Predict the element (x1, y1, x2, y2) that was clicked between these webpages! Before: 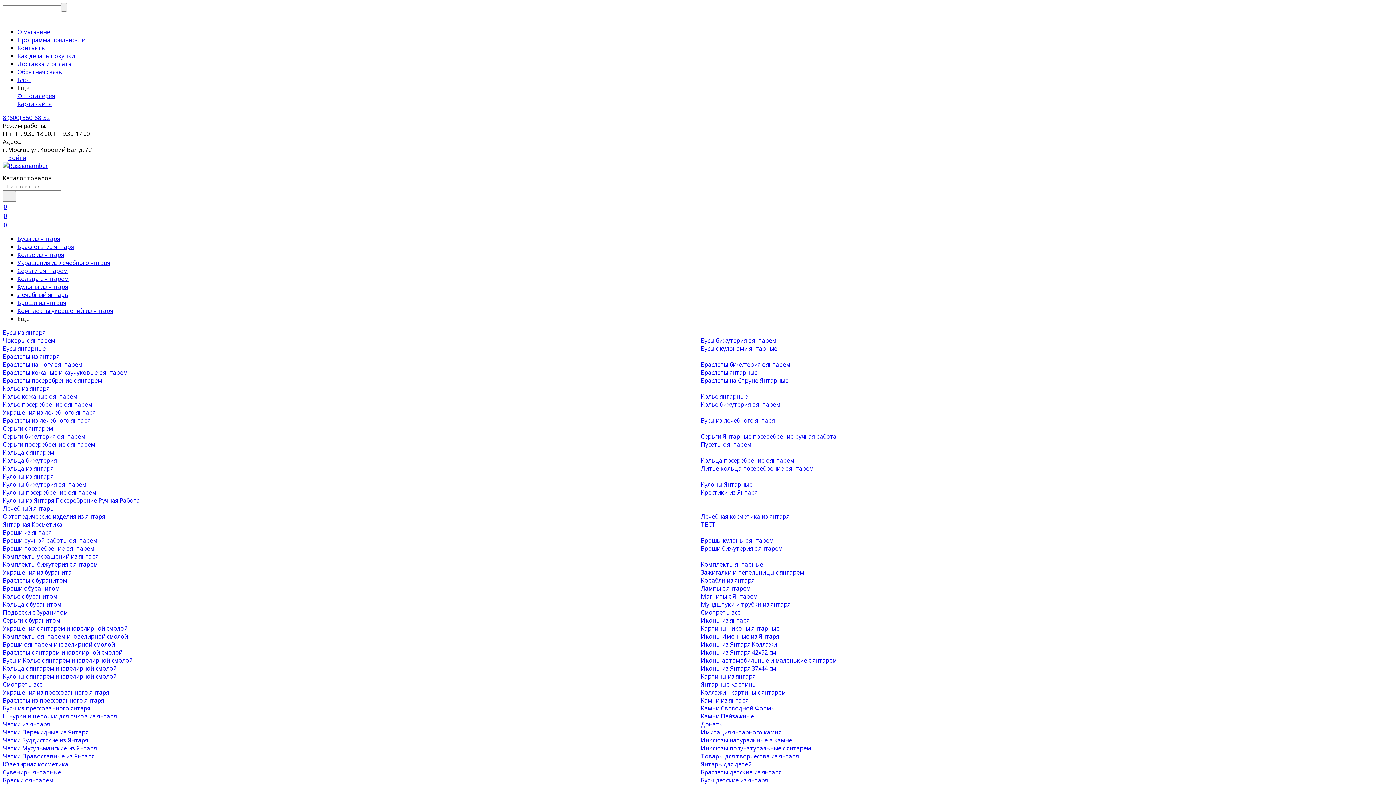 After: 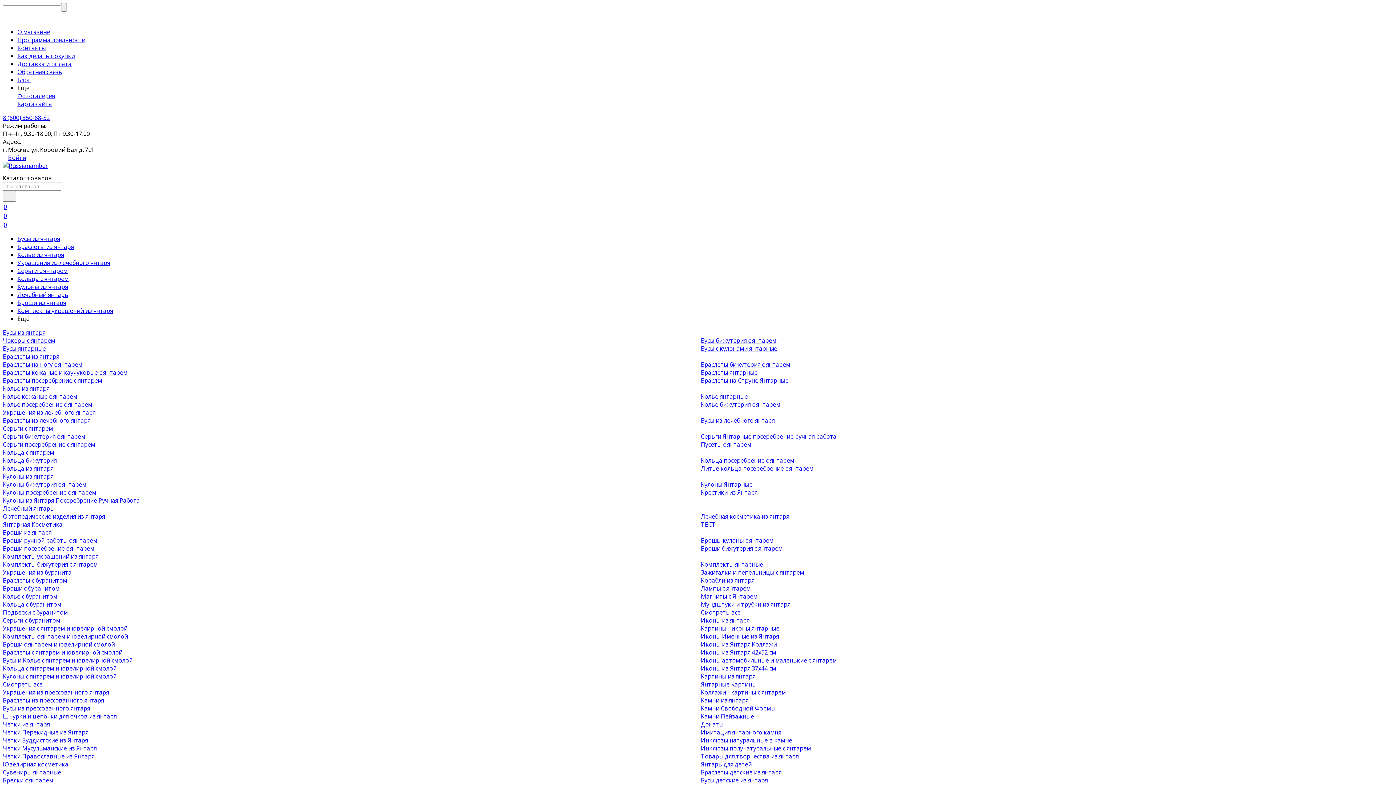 Action: label: Серьги с буранитом bbox: (2, 616, 60, 624)